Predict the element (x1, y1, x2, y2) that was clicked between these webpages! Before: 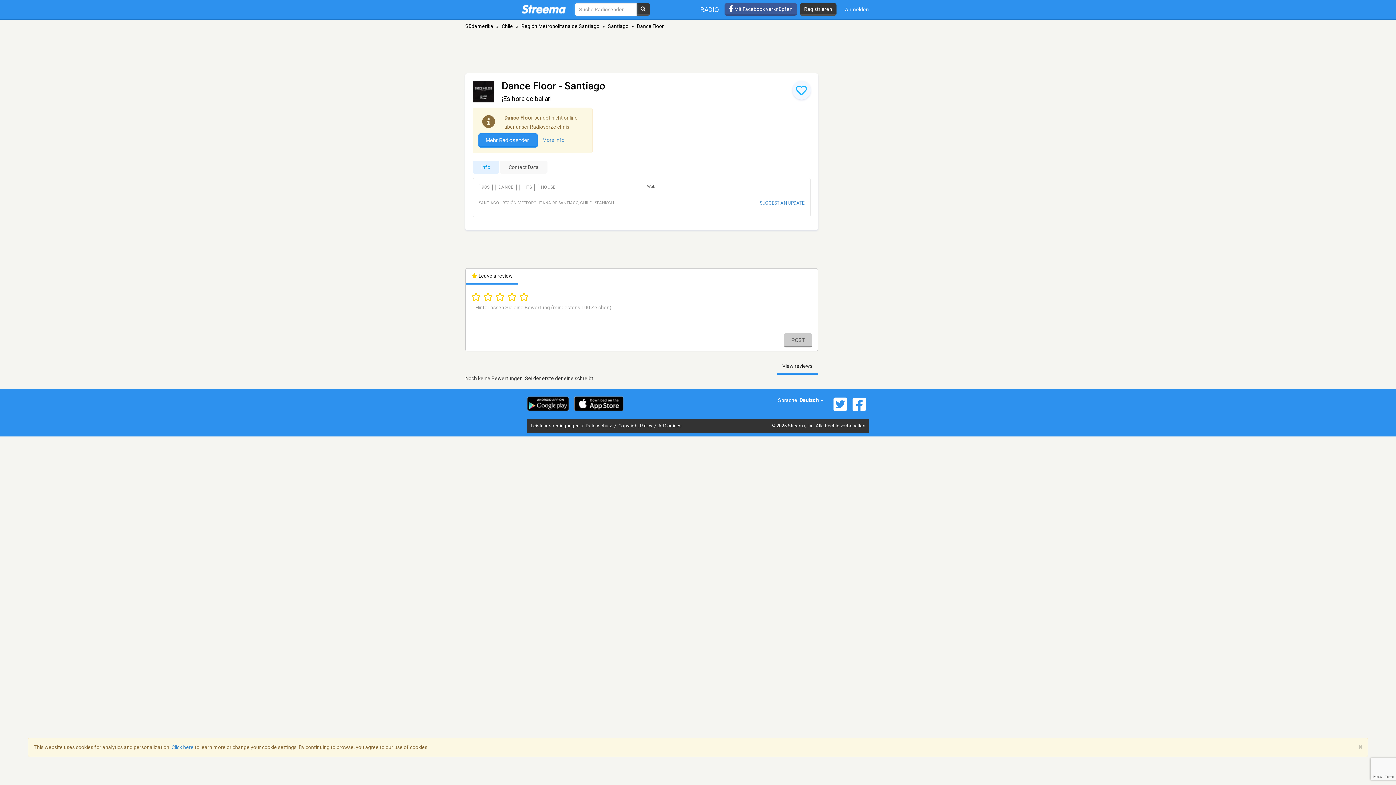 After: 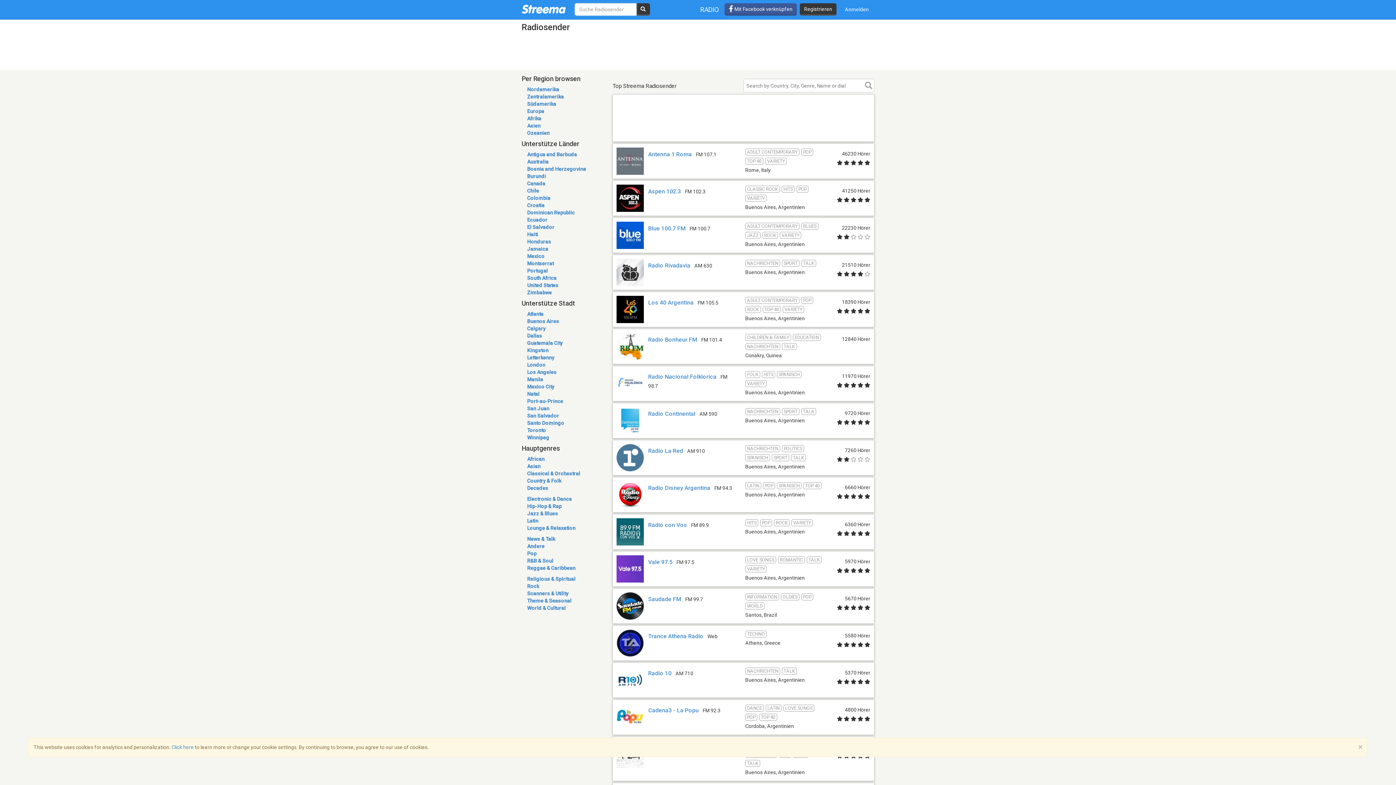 Action: bbox: (694, 0, 724, 19) label: RADIO